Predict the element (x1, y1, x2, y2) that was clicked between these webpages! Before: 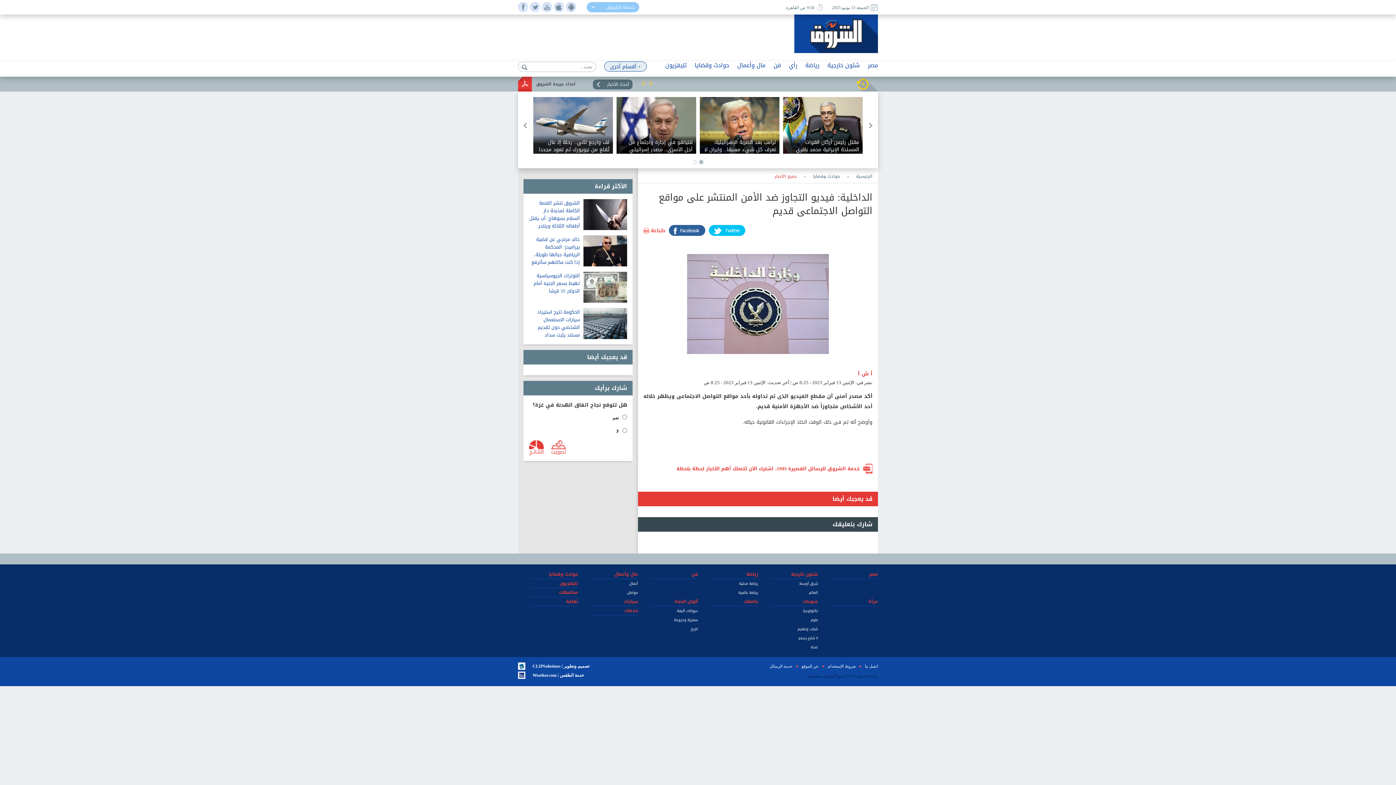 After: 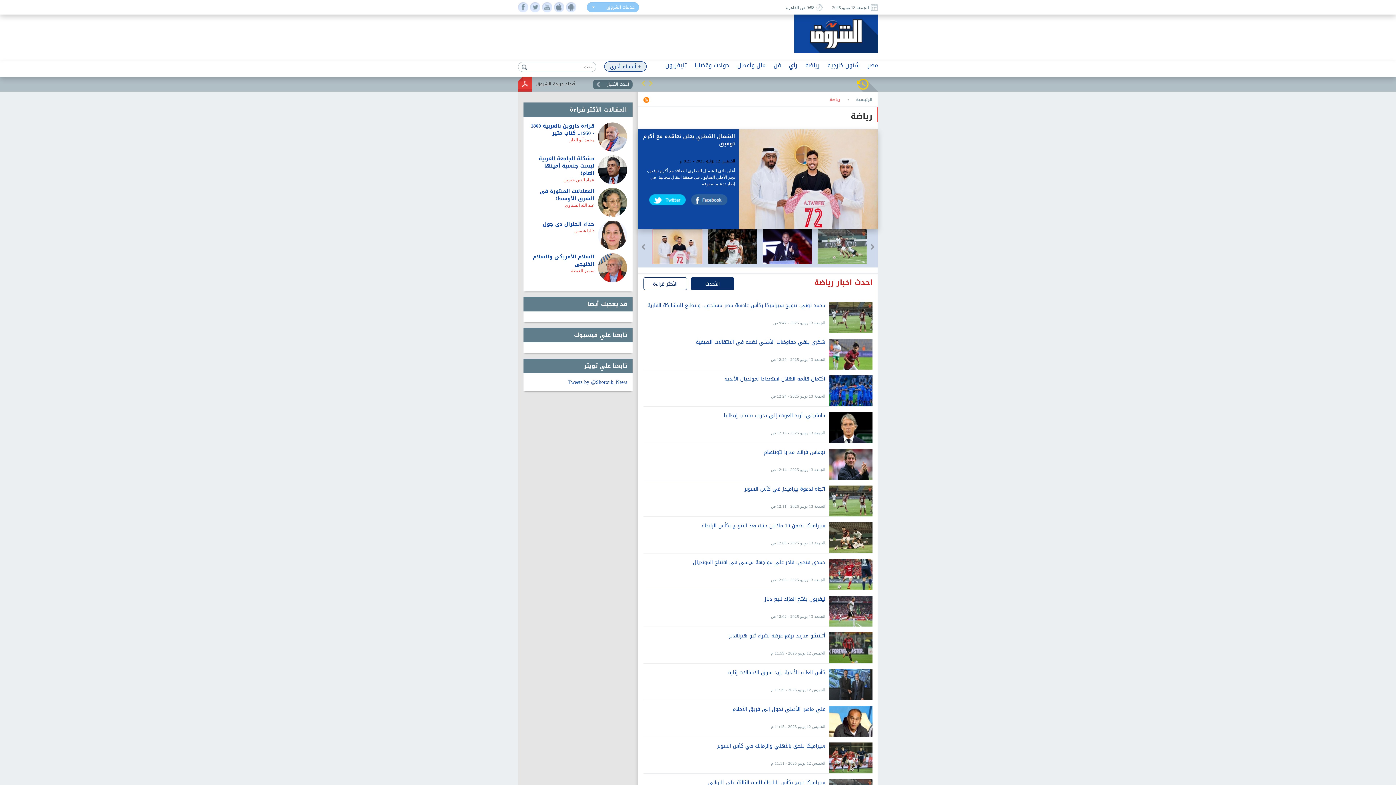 Action: bbox: (805, 59, 819, 70) label: رياضة